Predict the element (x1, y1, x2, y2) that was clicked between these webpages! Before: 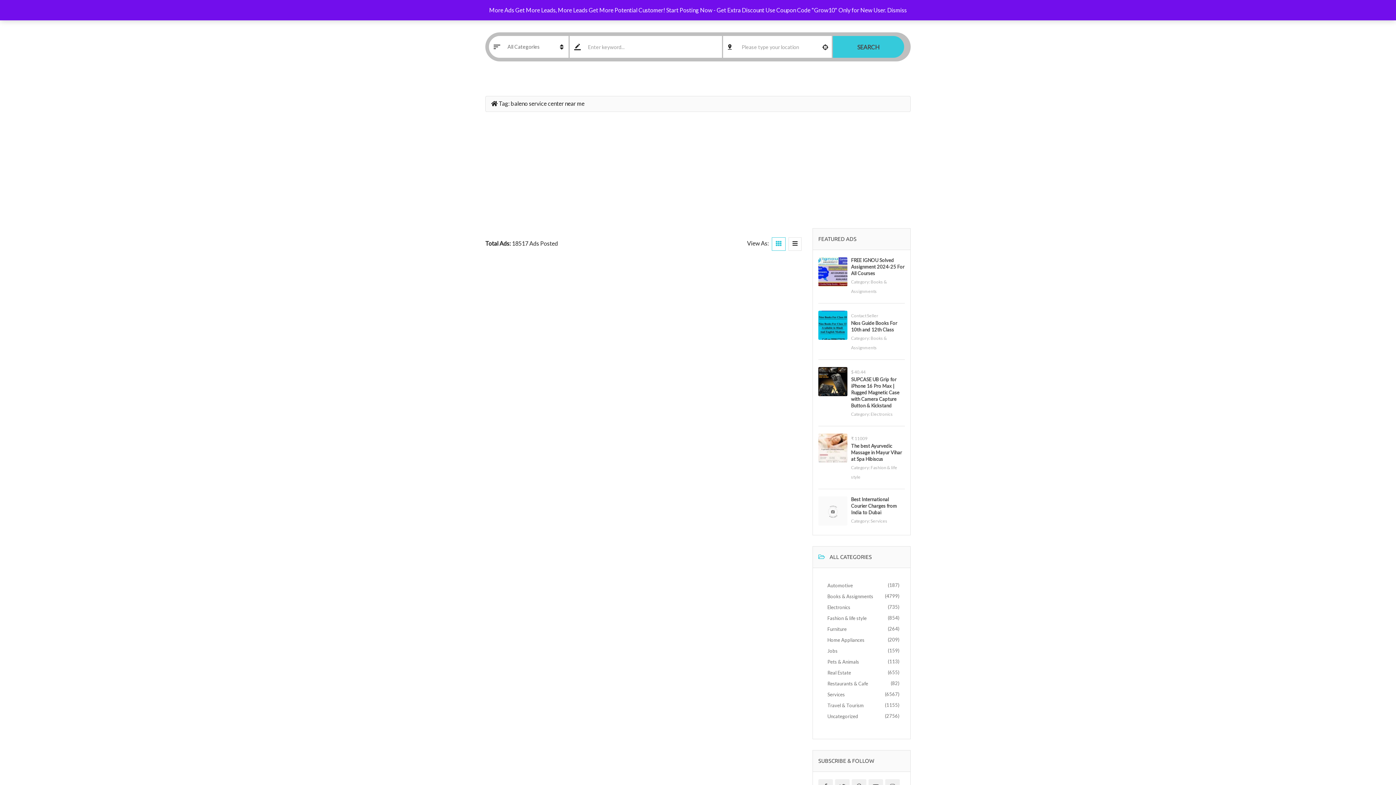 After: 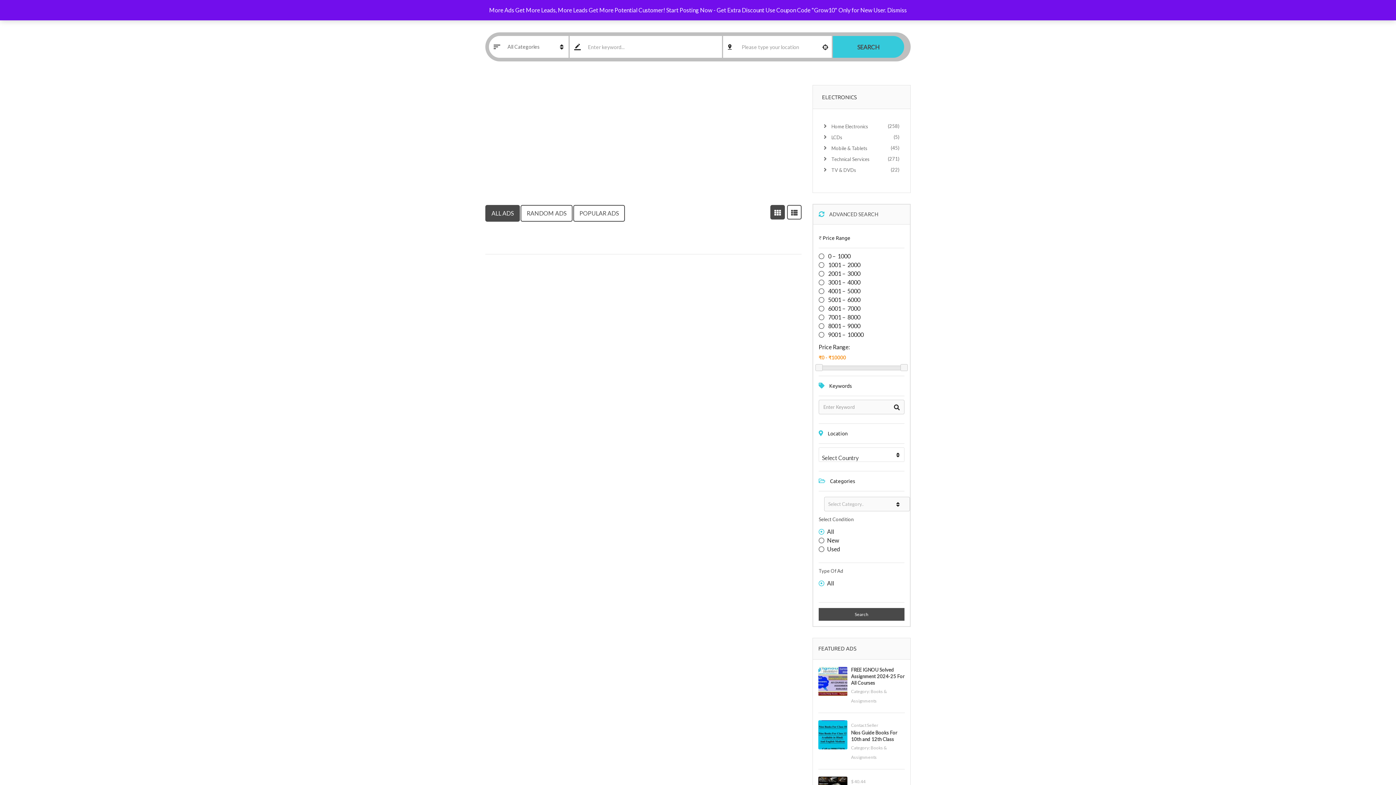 Action: label: Electronics bbox: (870, 411, 893, 417)